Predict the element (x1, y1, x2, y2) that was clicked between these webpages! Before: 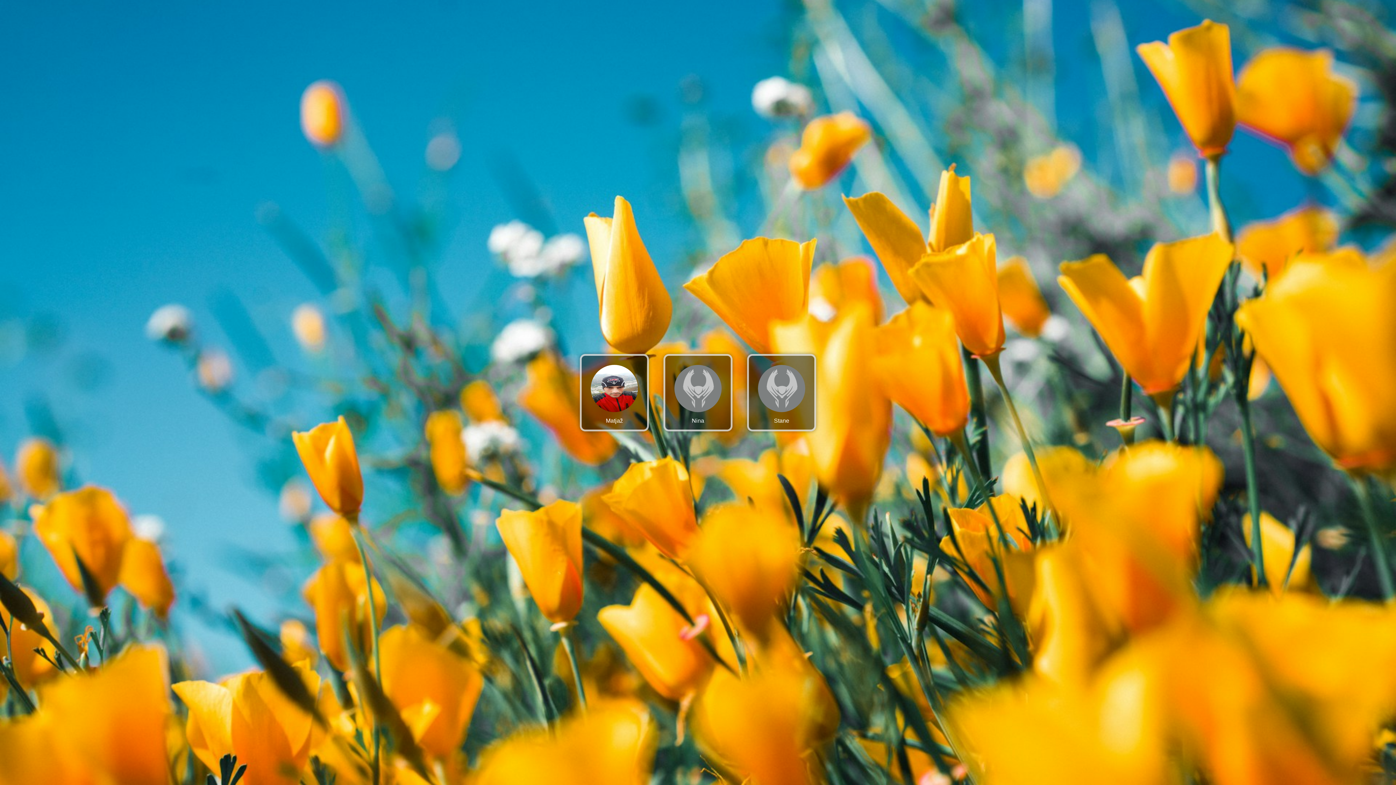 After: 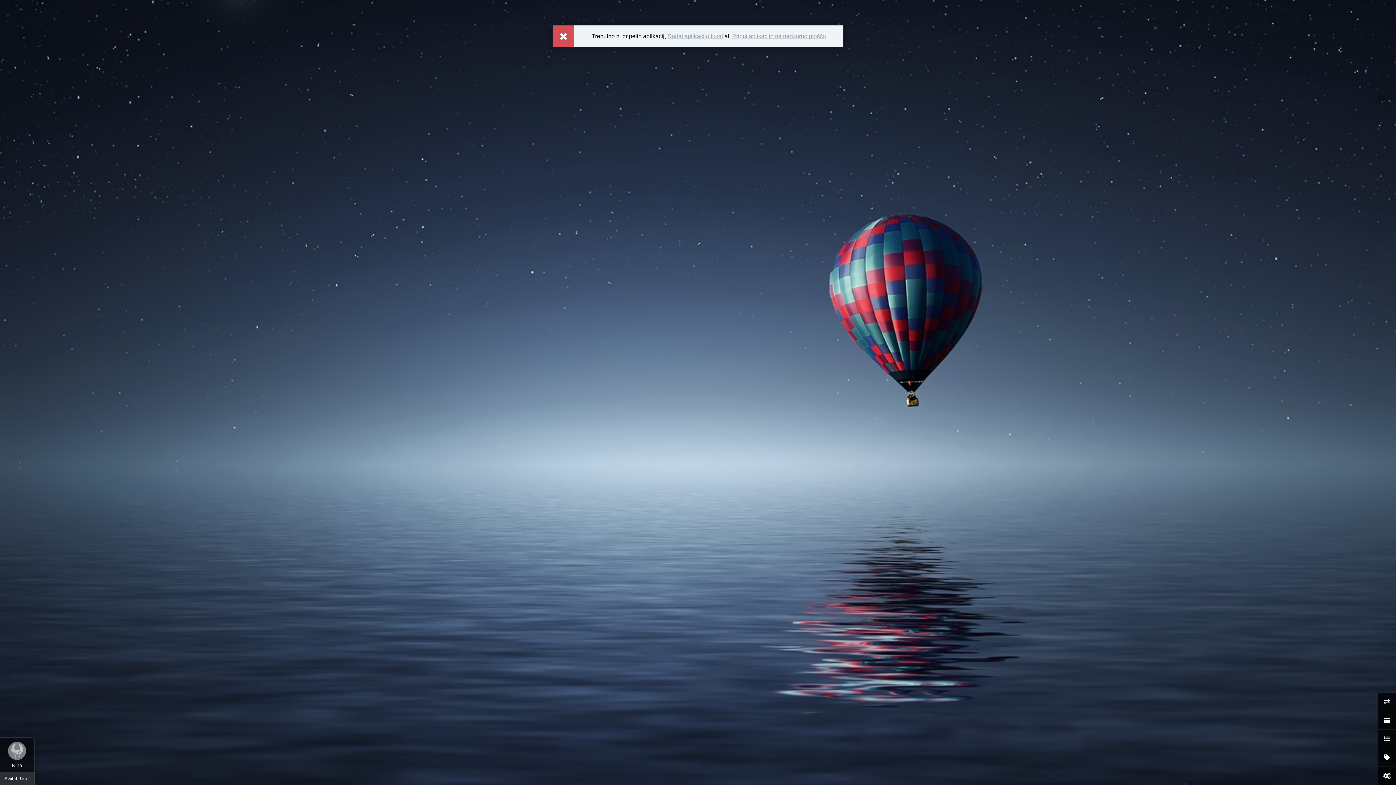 Action: label: Nina bbox: (663, 354, 732, 431)